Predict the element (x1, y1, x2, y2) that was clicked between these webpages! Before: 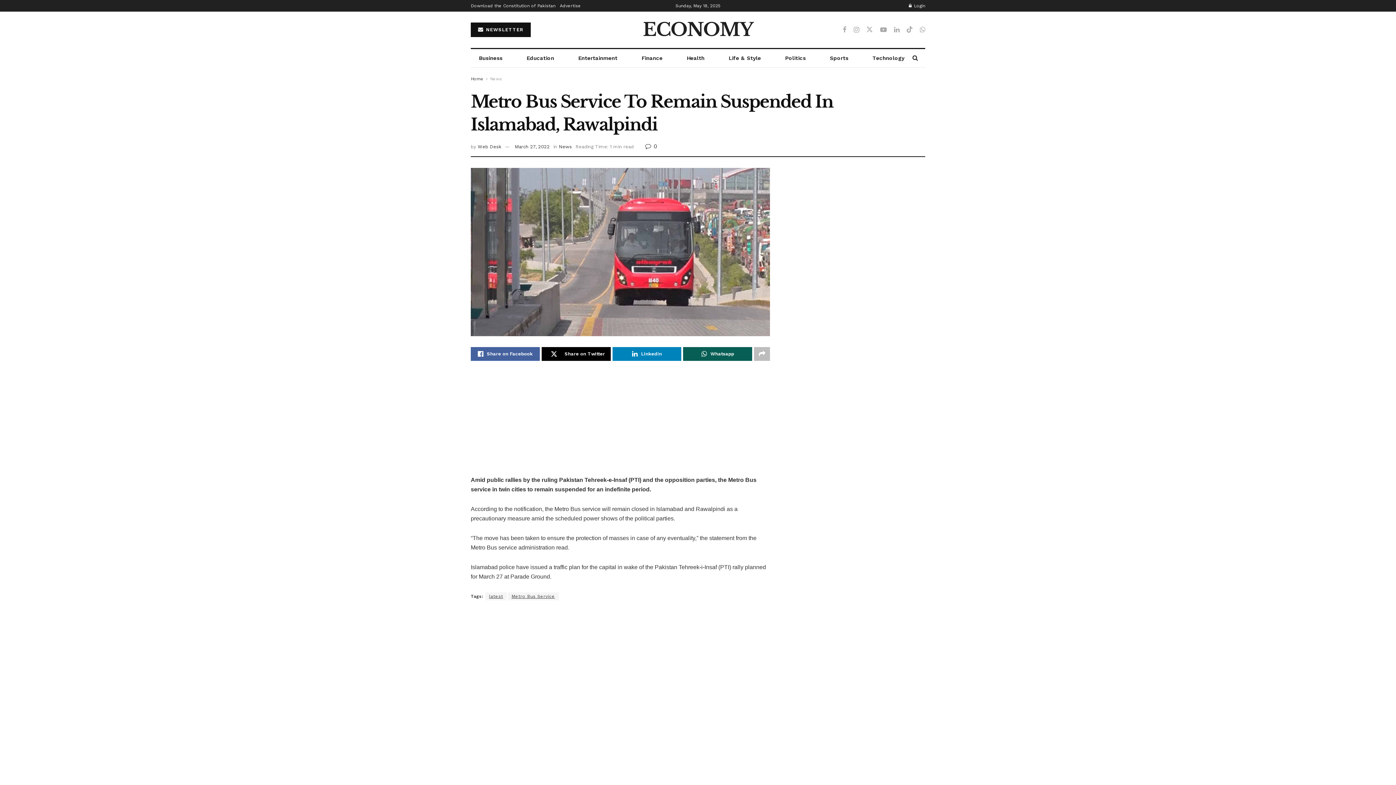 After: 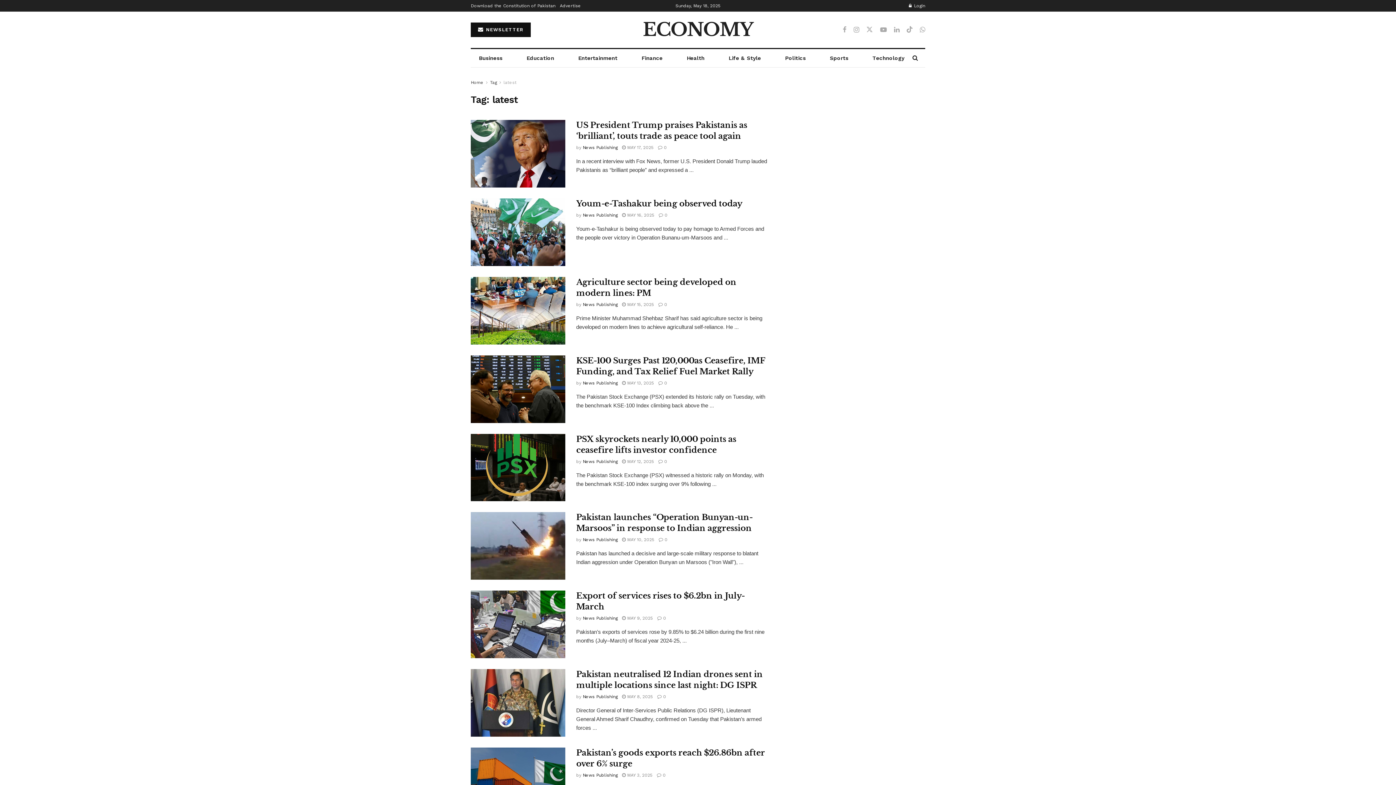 Action: bbox: (485, 592, 506, 600) label: latest